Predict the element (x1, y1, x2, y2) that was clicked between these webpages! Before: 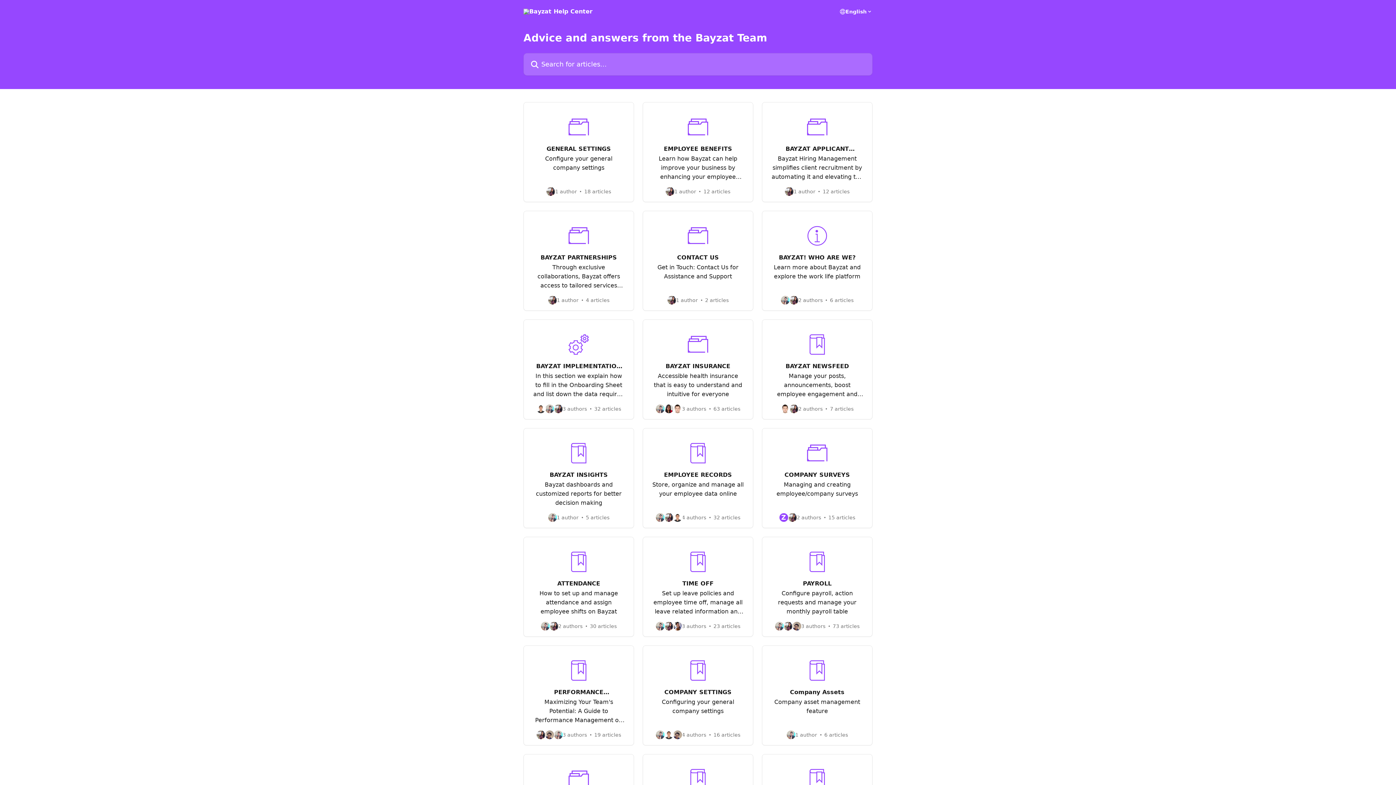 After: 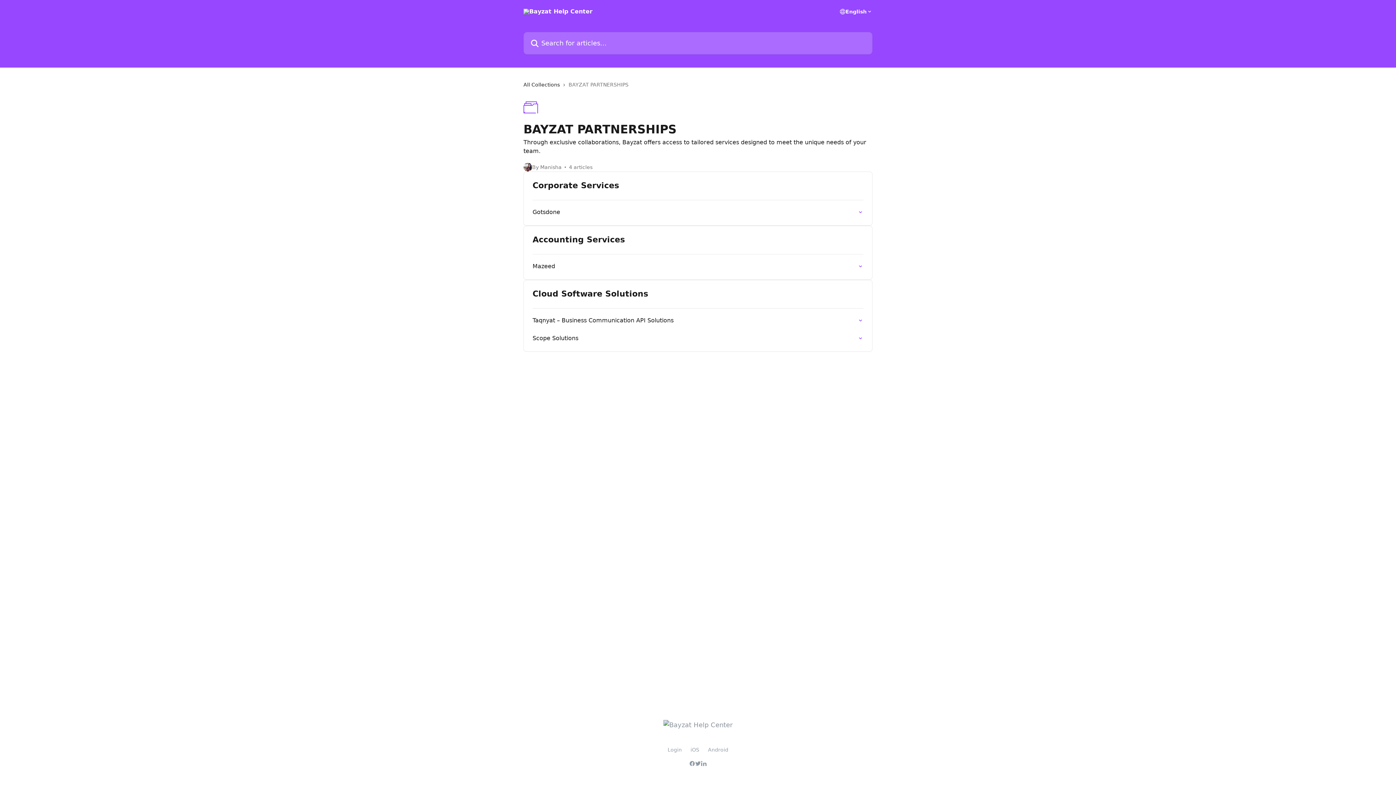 Action: label: BAYZAT PARTNERSHIPS

Through exclusive collaborations, Bayzat offers access to tailored services designed to meet the unique needs of your team.

1 author
4 articles bbox: (523, 210, 634, 310)